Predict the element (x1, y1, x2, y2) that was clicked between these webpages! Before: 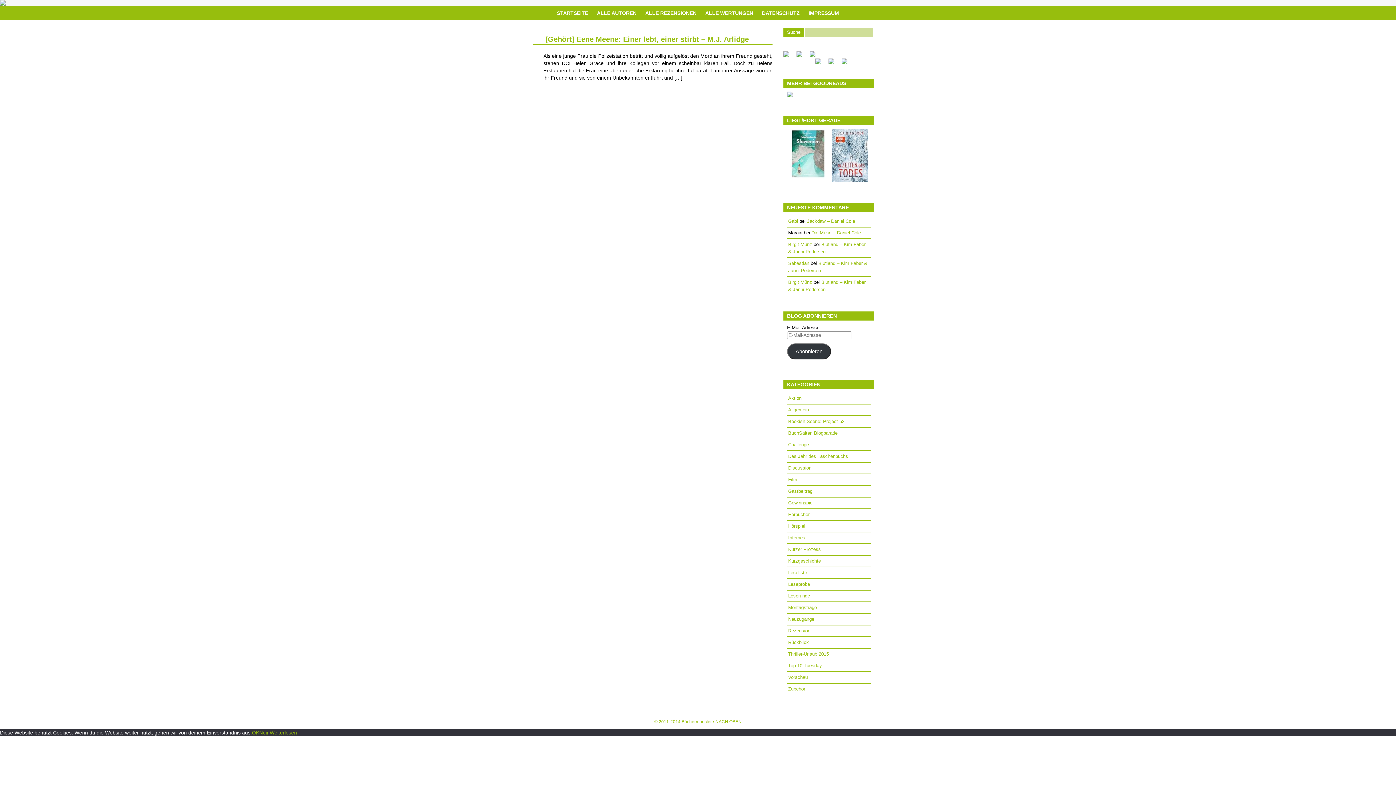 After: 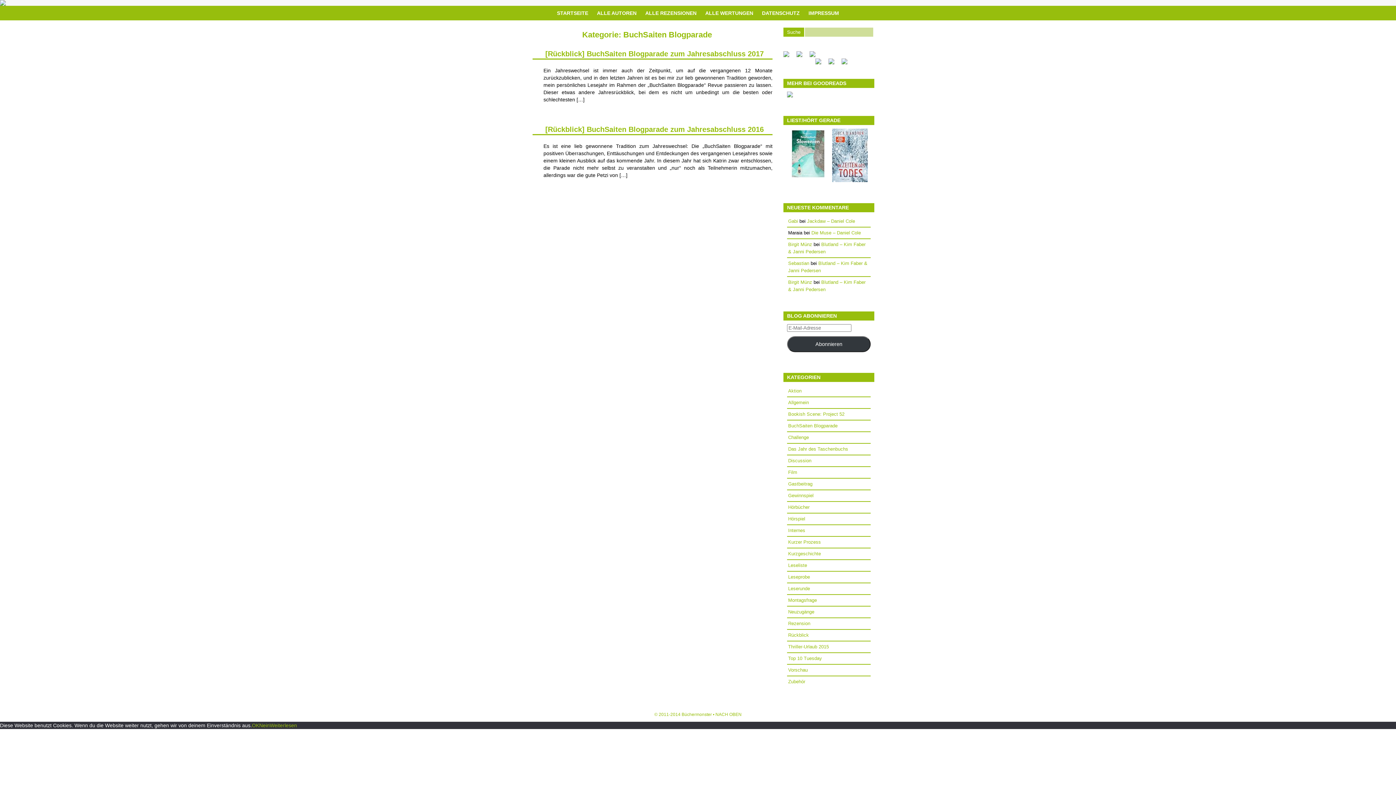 Action: label: BuchSaiten Blogparade bbox: (788, 430, 837, 435)